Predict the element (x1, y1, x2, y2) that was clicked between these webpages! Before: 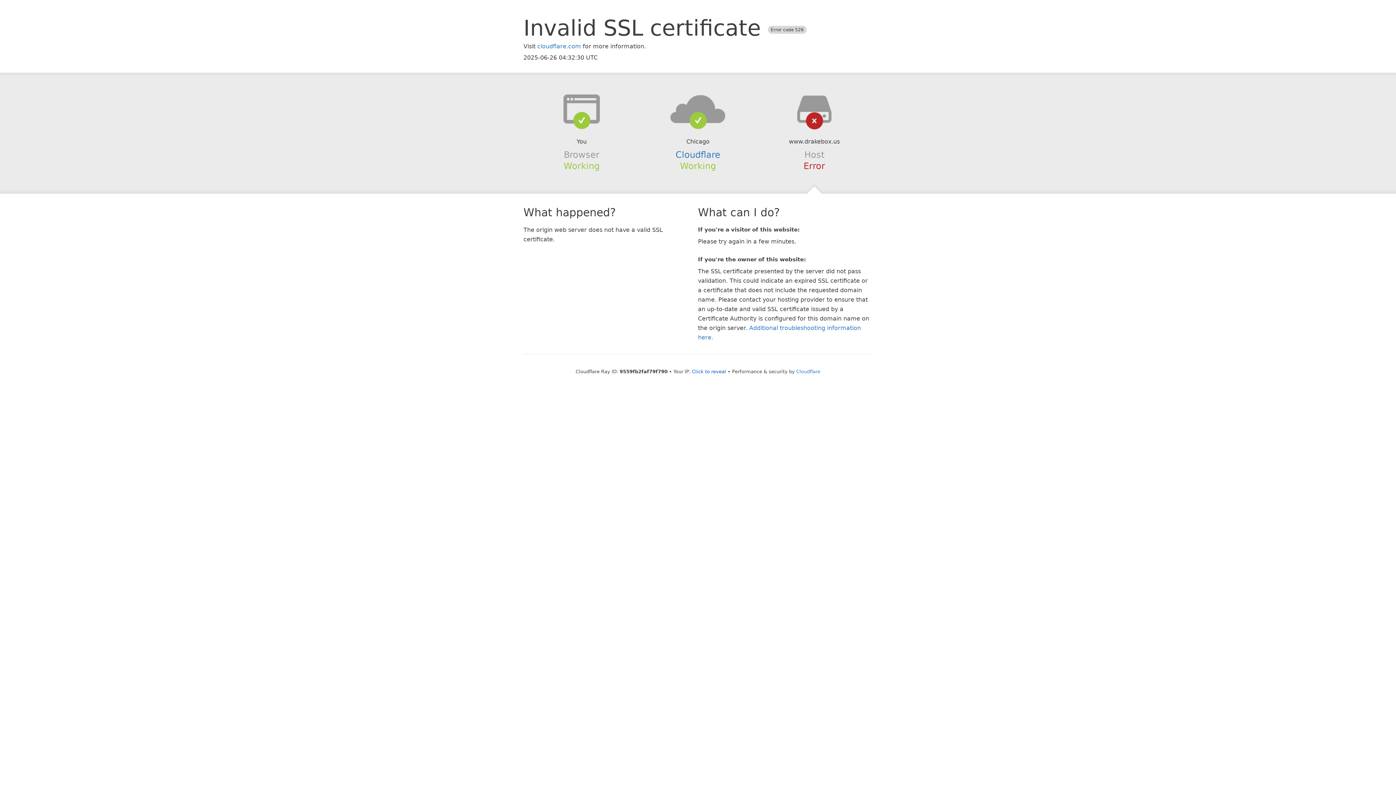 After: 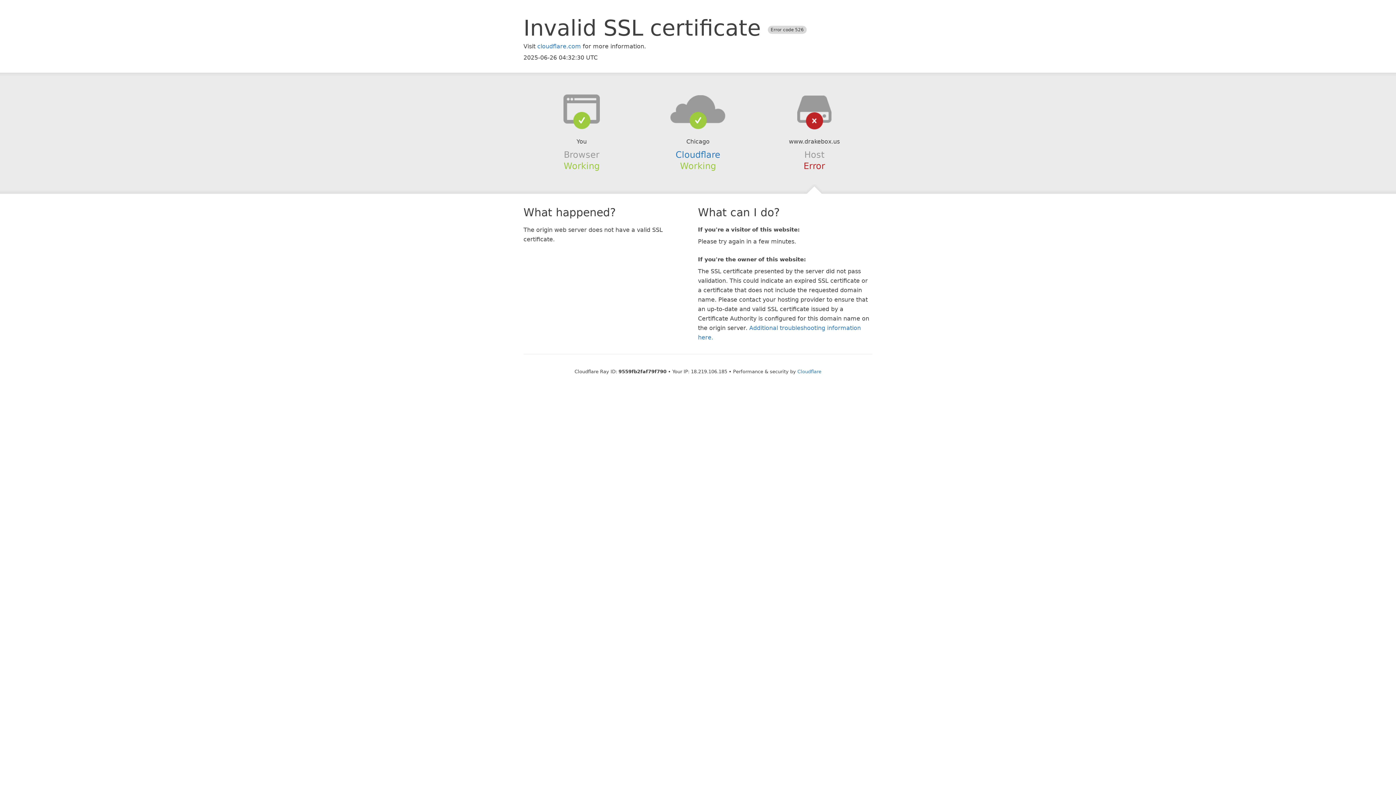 Action: bbox: (692, 368, 726, 374) label: Click to reveal